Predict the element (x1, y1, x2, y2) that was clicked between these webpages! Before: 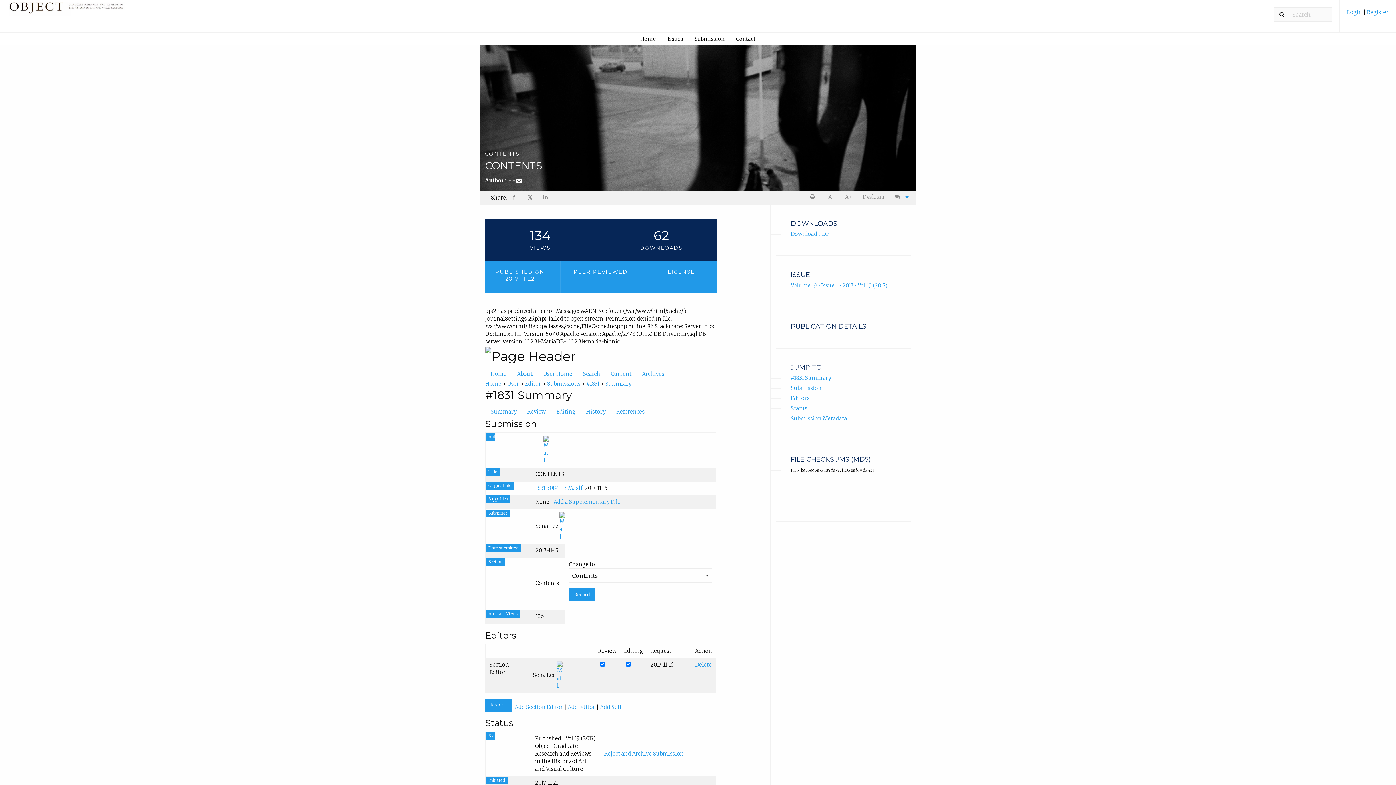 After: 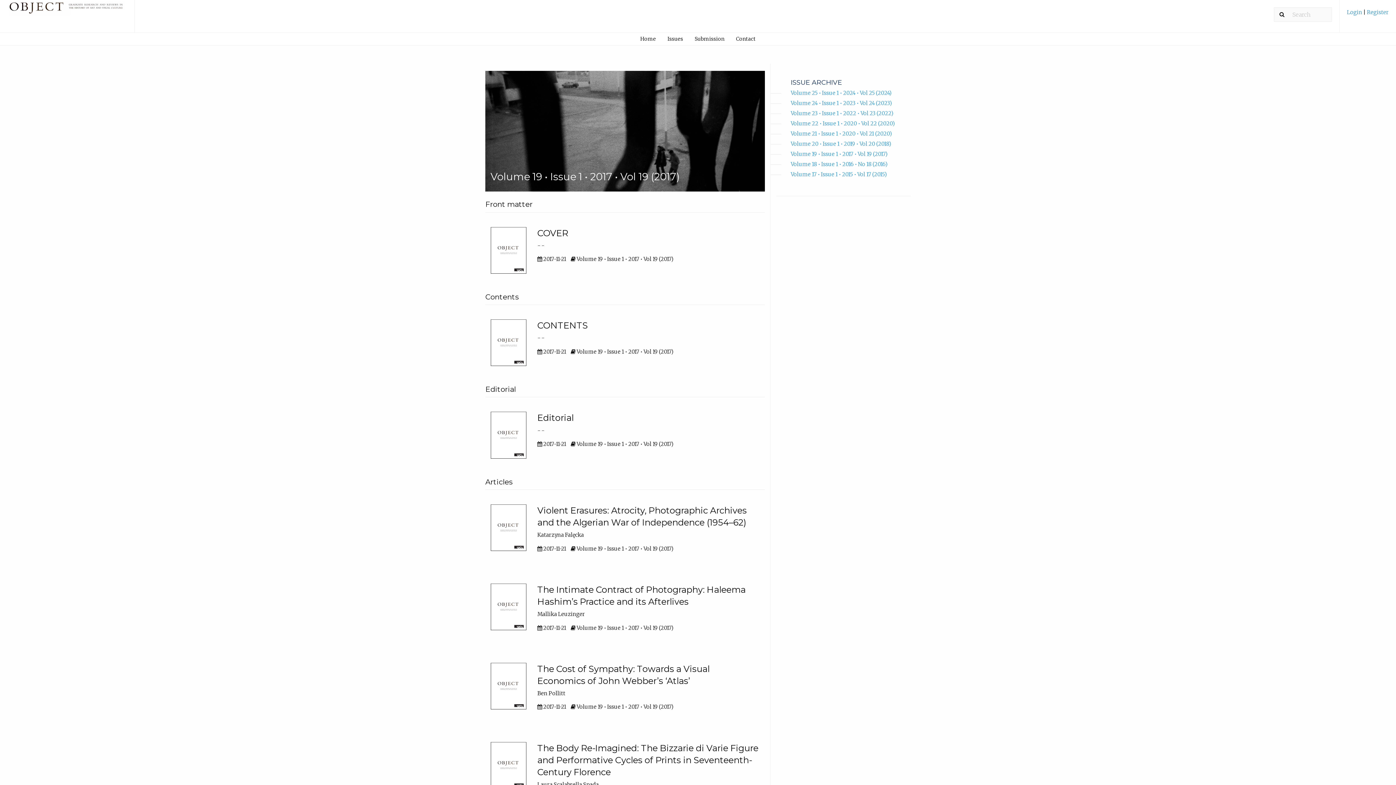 Action: bbox: (790, 282, 887, 288) label: Volume 19 • Issue 1 • 2017 • Vol 19 (2017)